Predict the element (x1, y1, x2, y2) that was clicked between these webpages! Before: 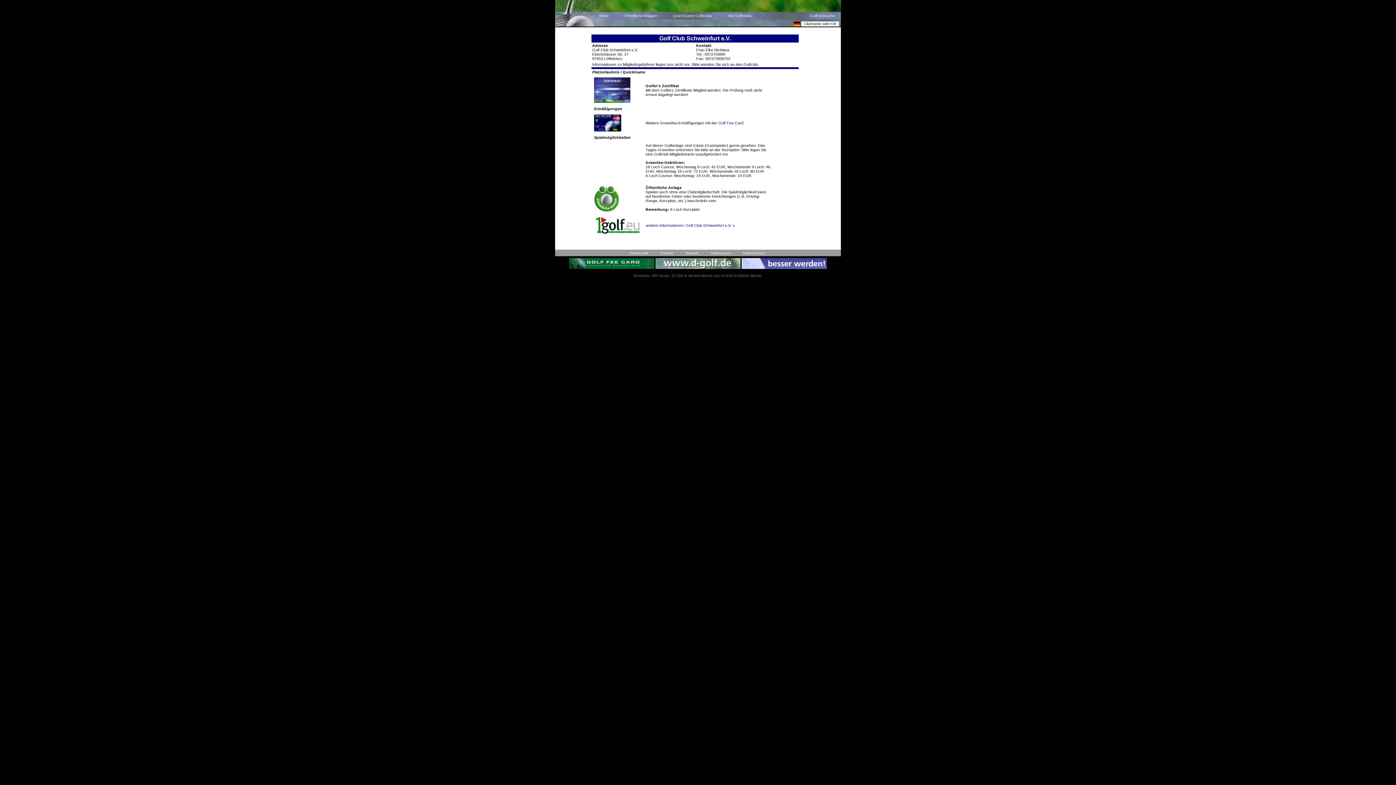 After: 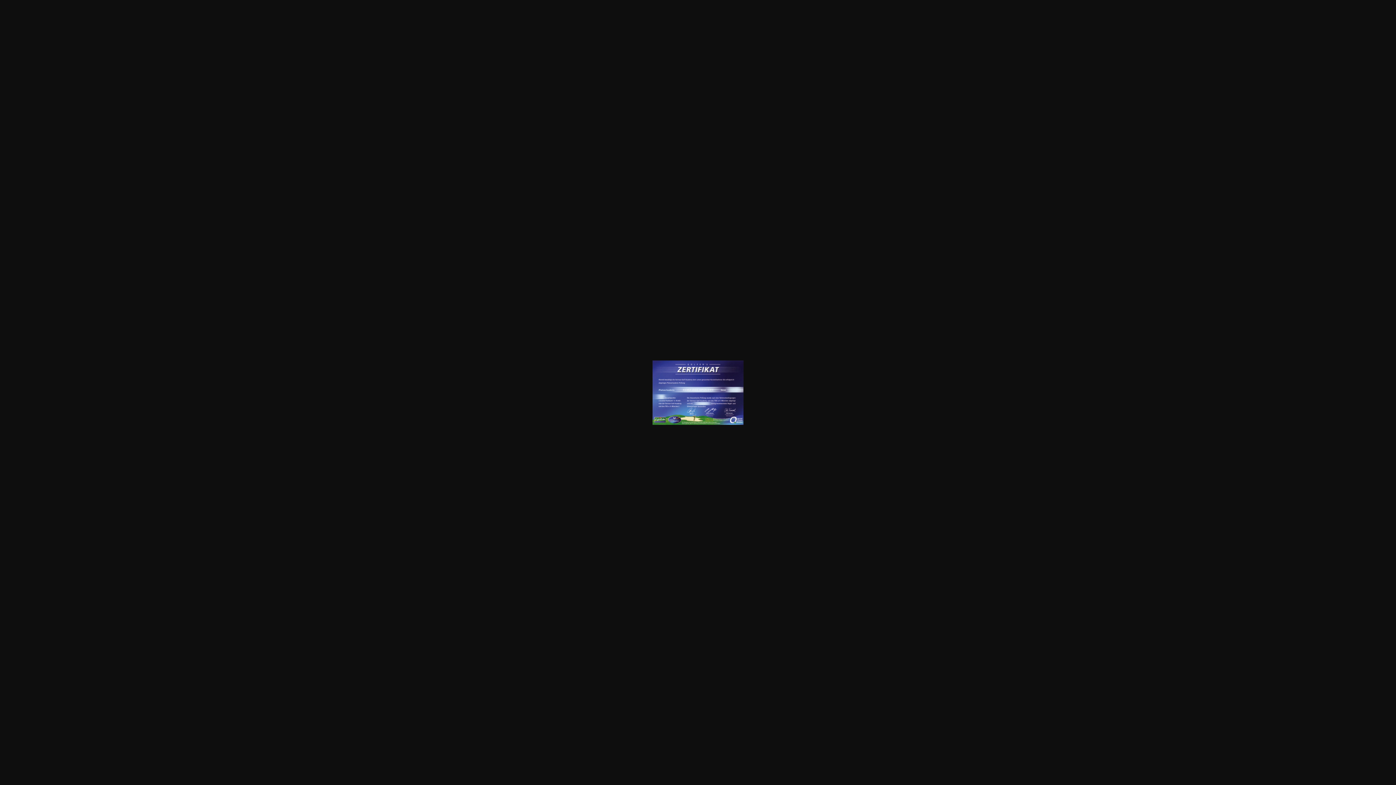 Action: bbox: (594, 99, 630, 103)